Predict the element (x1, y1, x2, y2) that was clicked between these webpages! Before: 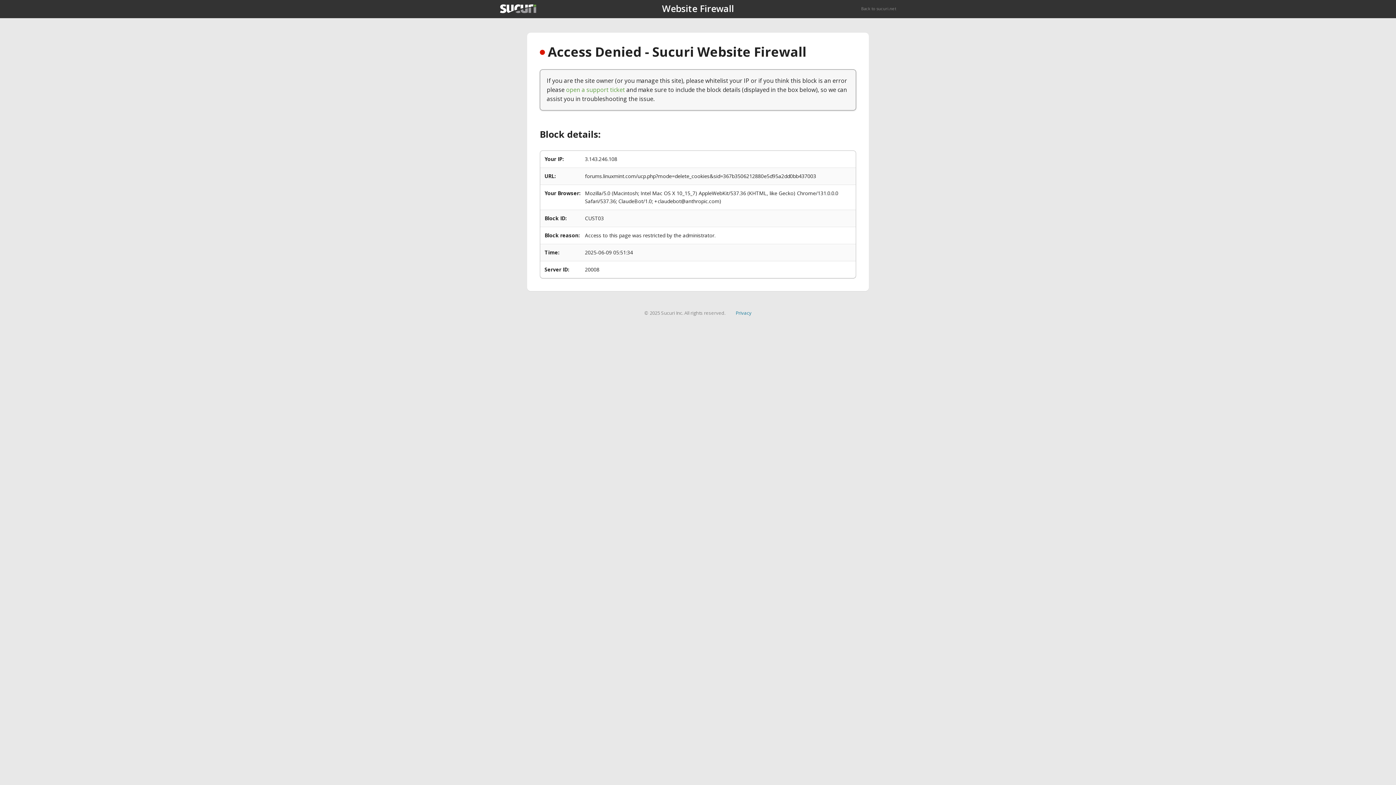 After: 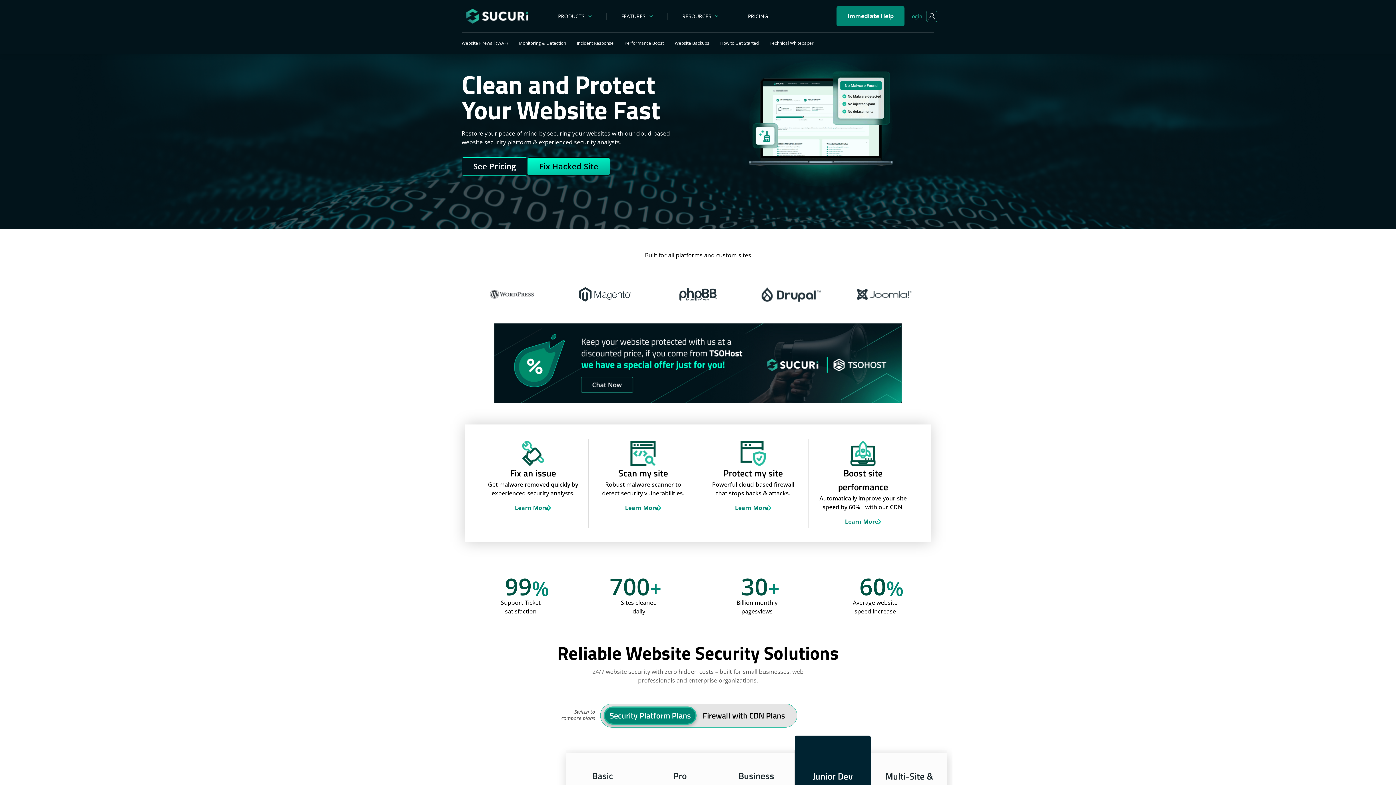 Action: label: Back to sucuri.net bbox: (861, 5, 896, 11)